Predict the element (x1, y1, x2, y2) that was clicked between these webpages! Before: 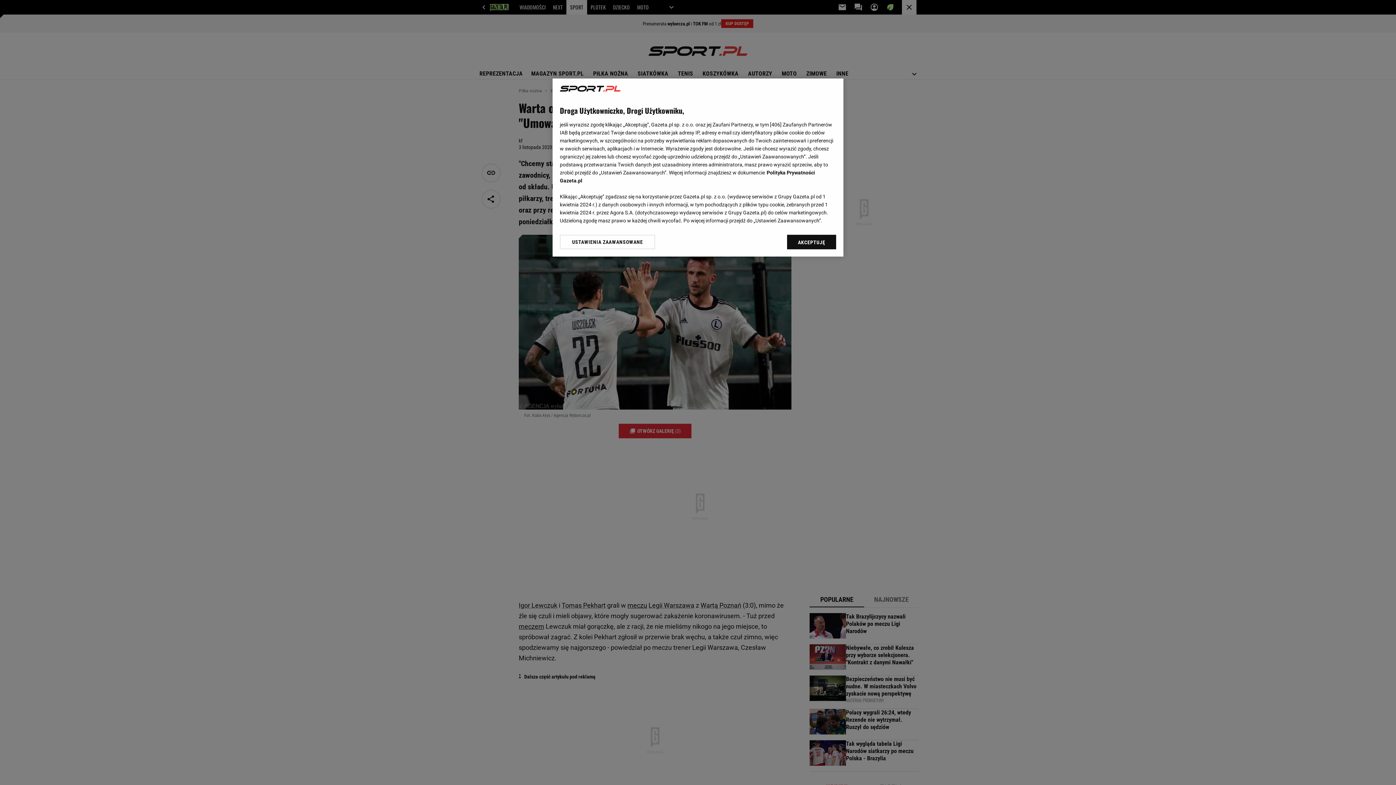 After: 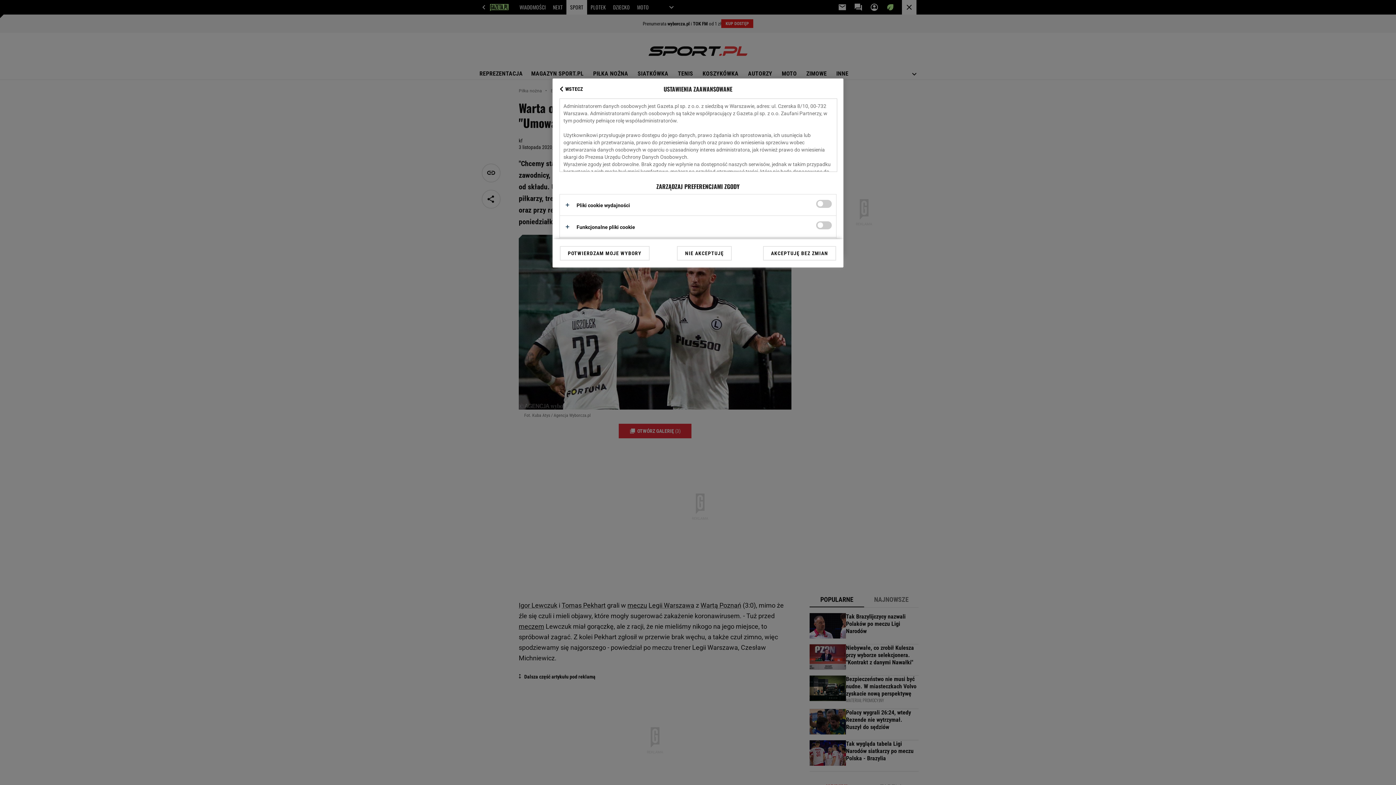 Action: bbox: (560, 234, 655, 249) label: USTAWIENIA ZAAWANSOWANE